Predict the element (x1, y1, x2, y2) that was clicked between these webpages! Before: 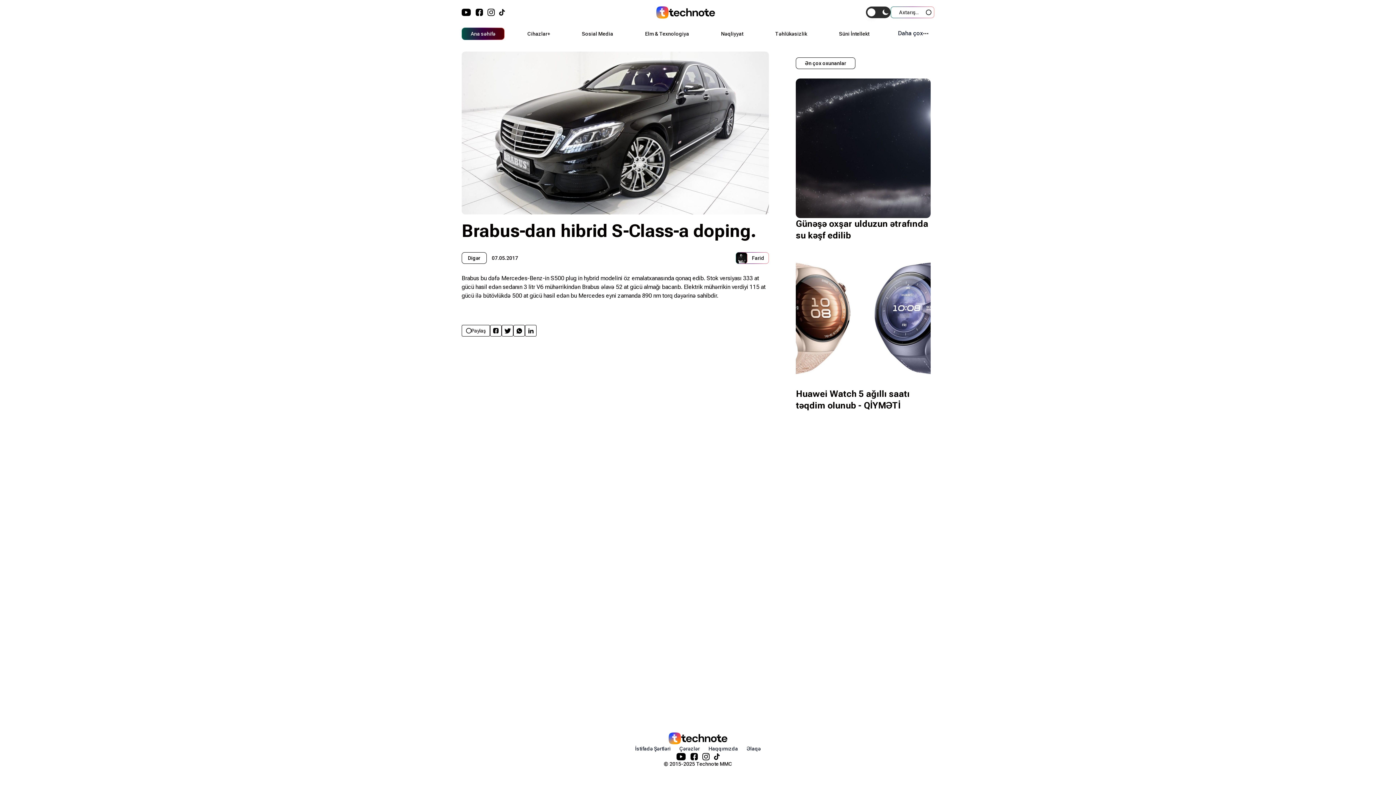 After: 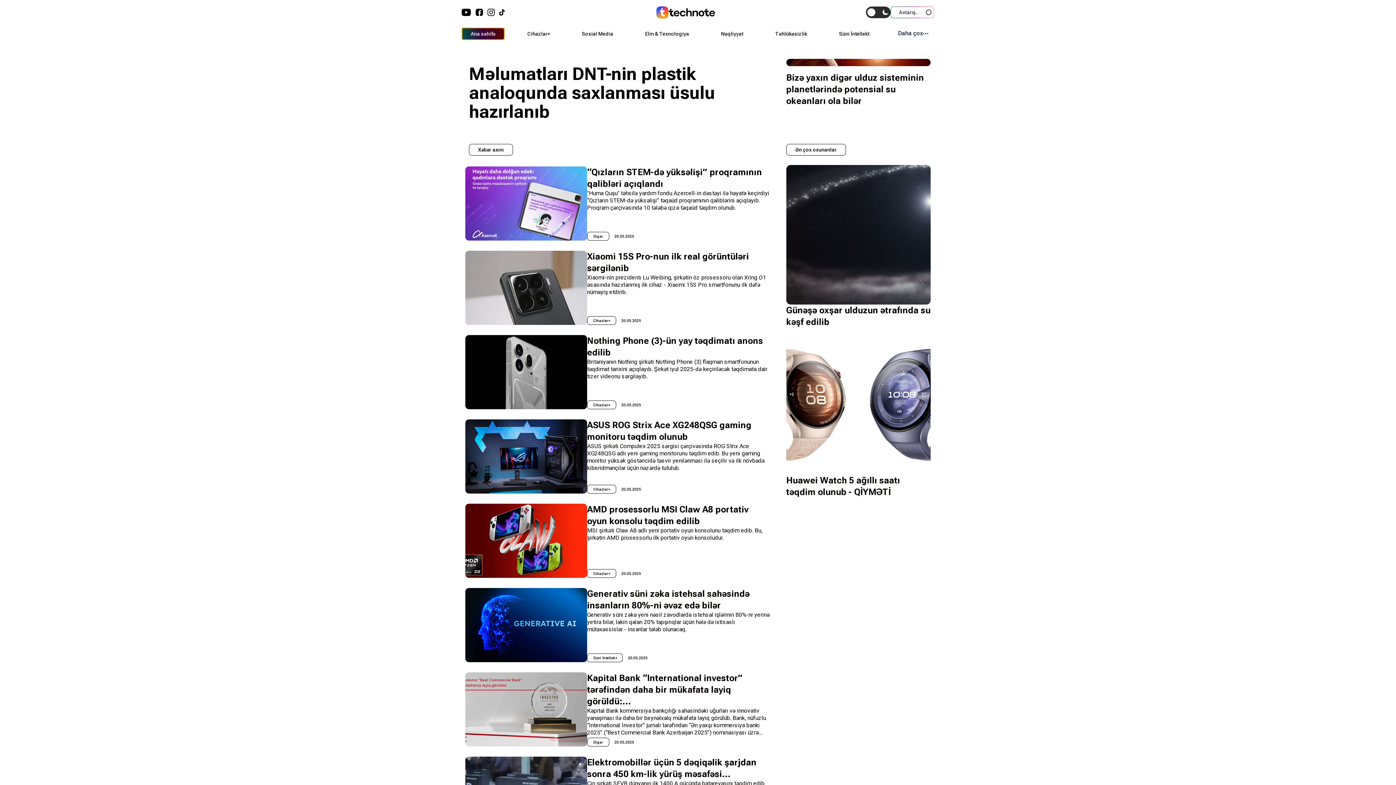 Action: label: Ana səhifə bbox: (462, 28, 504, 39)